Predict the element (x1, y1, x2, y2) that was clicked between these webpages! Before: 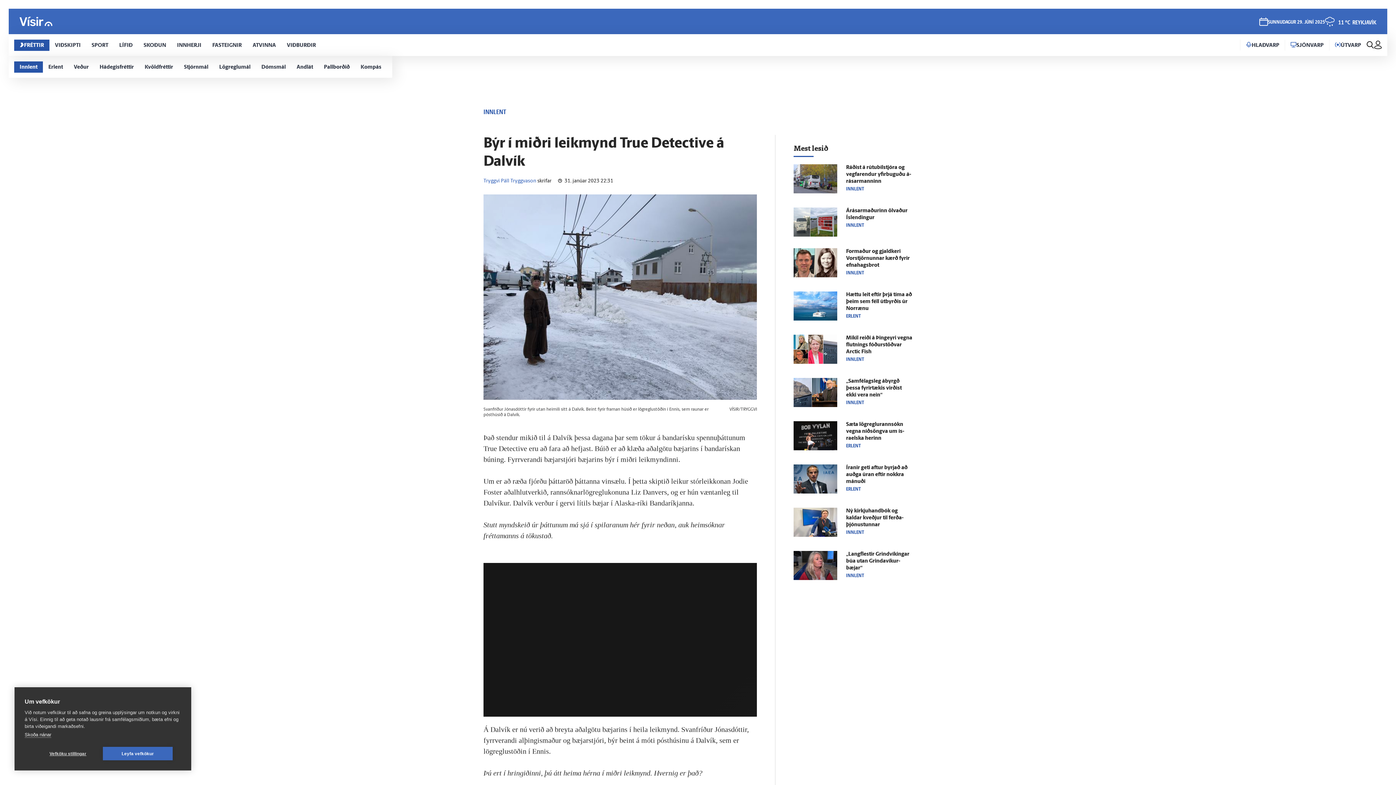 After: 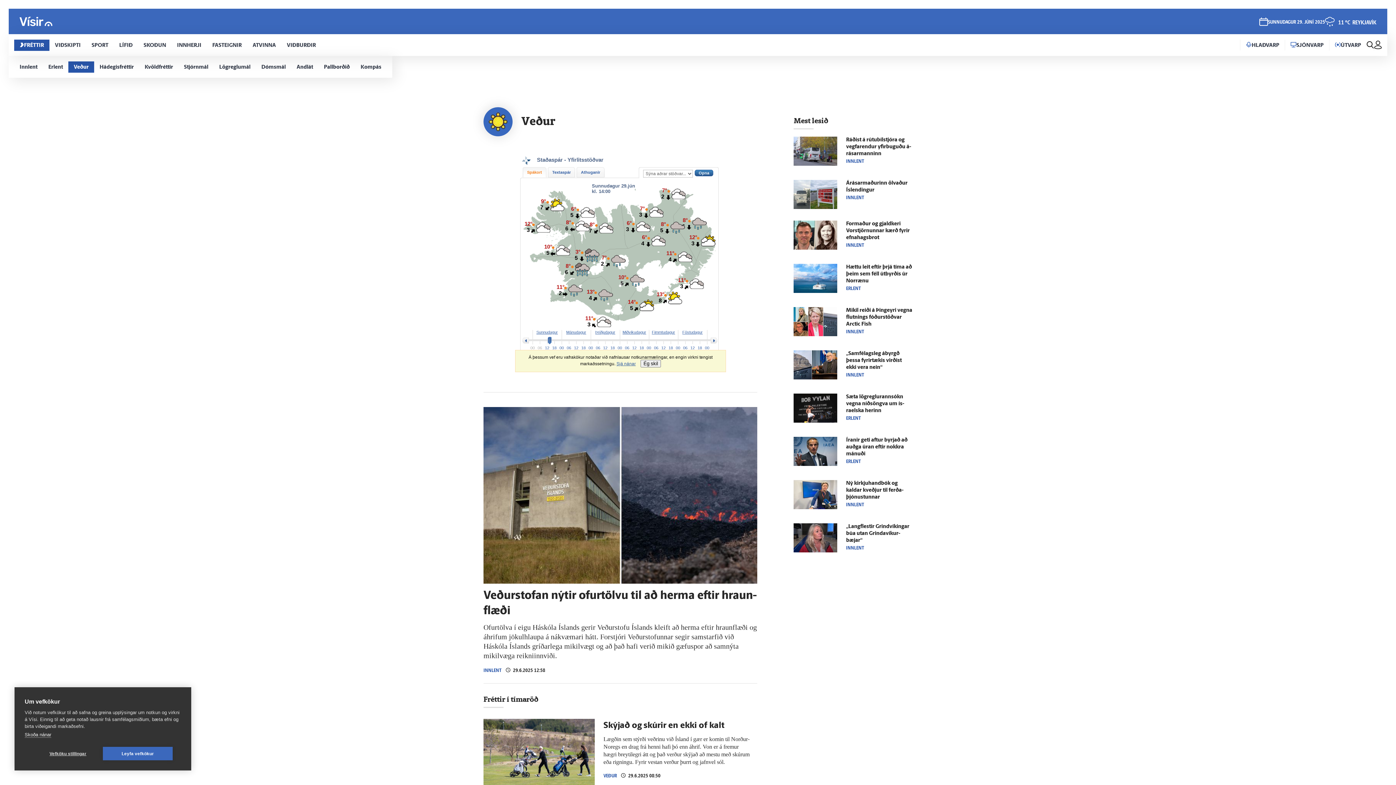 Action: bbox: (68, 56, 94, 77) label: Veður